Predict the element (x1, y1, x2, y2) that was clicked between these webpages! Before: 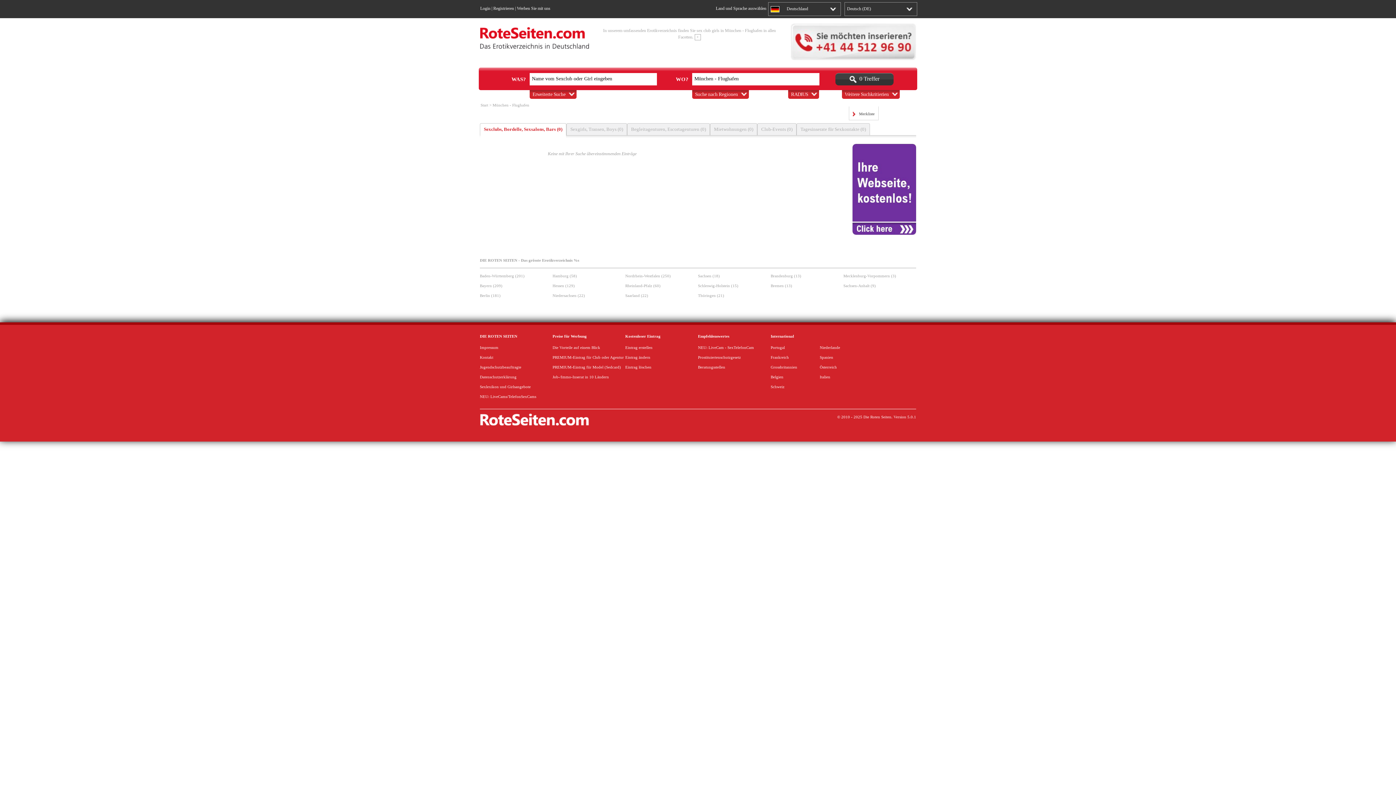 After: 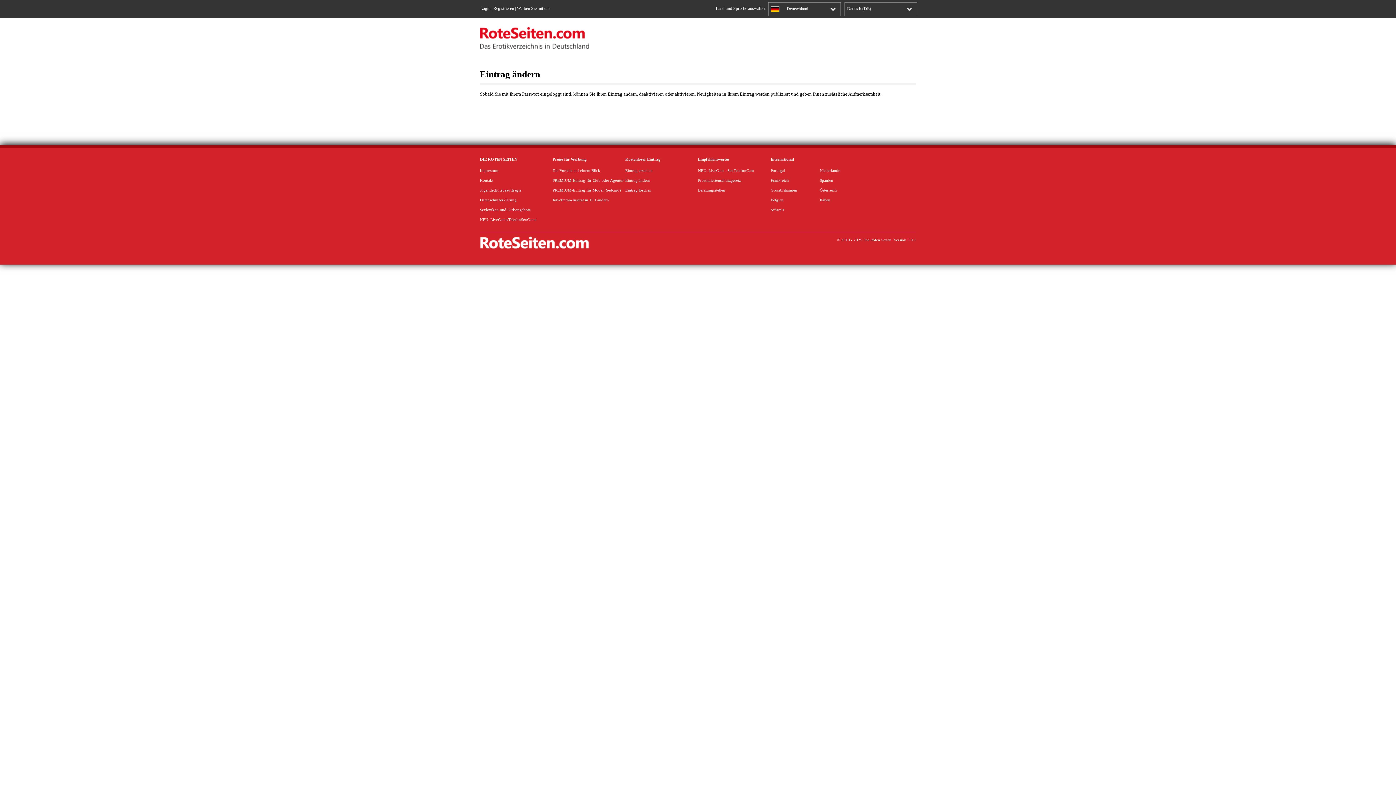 Action: bbox: (625, 355, 650, 359) label: Eintrag ändern